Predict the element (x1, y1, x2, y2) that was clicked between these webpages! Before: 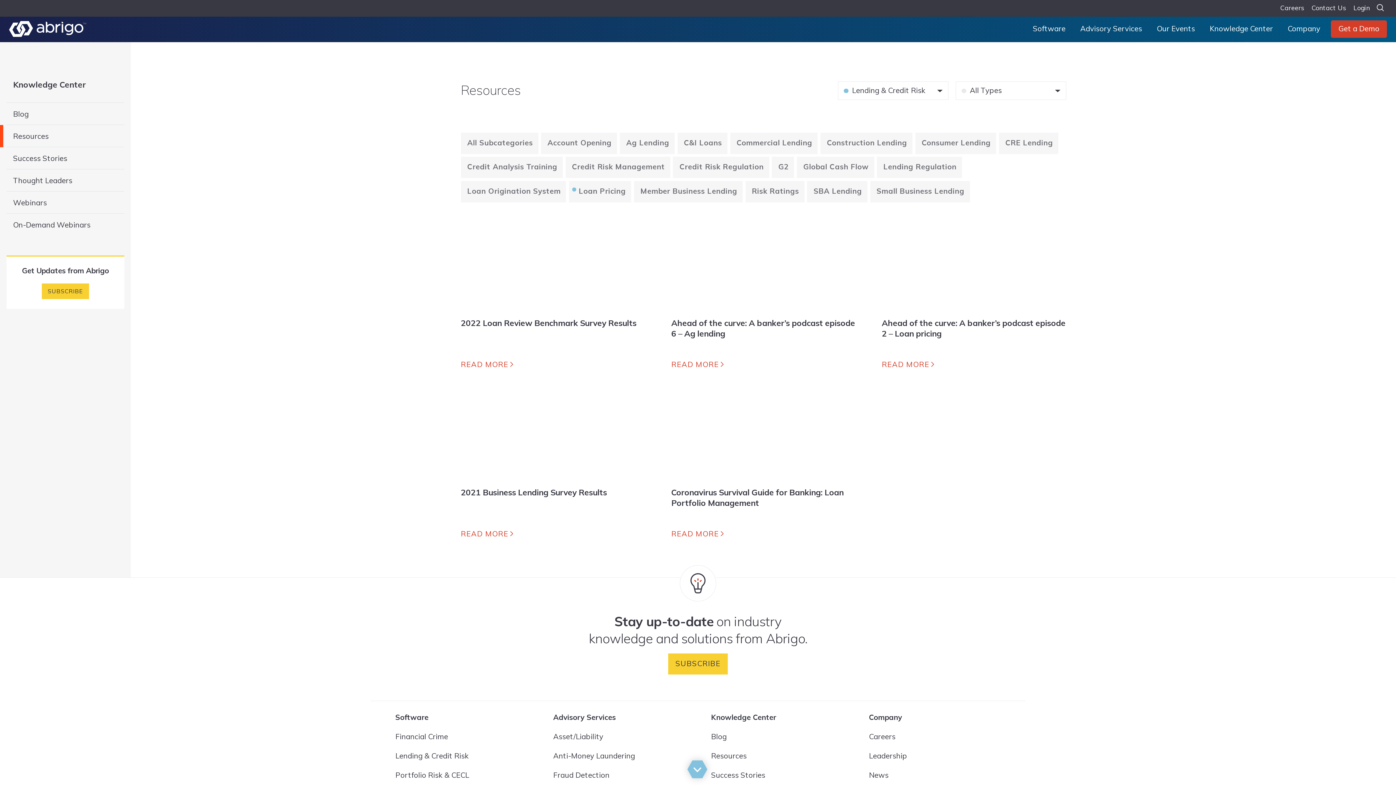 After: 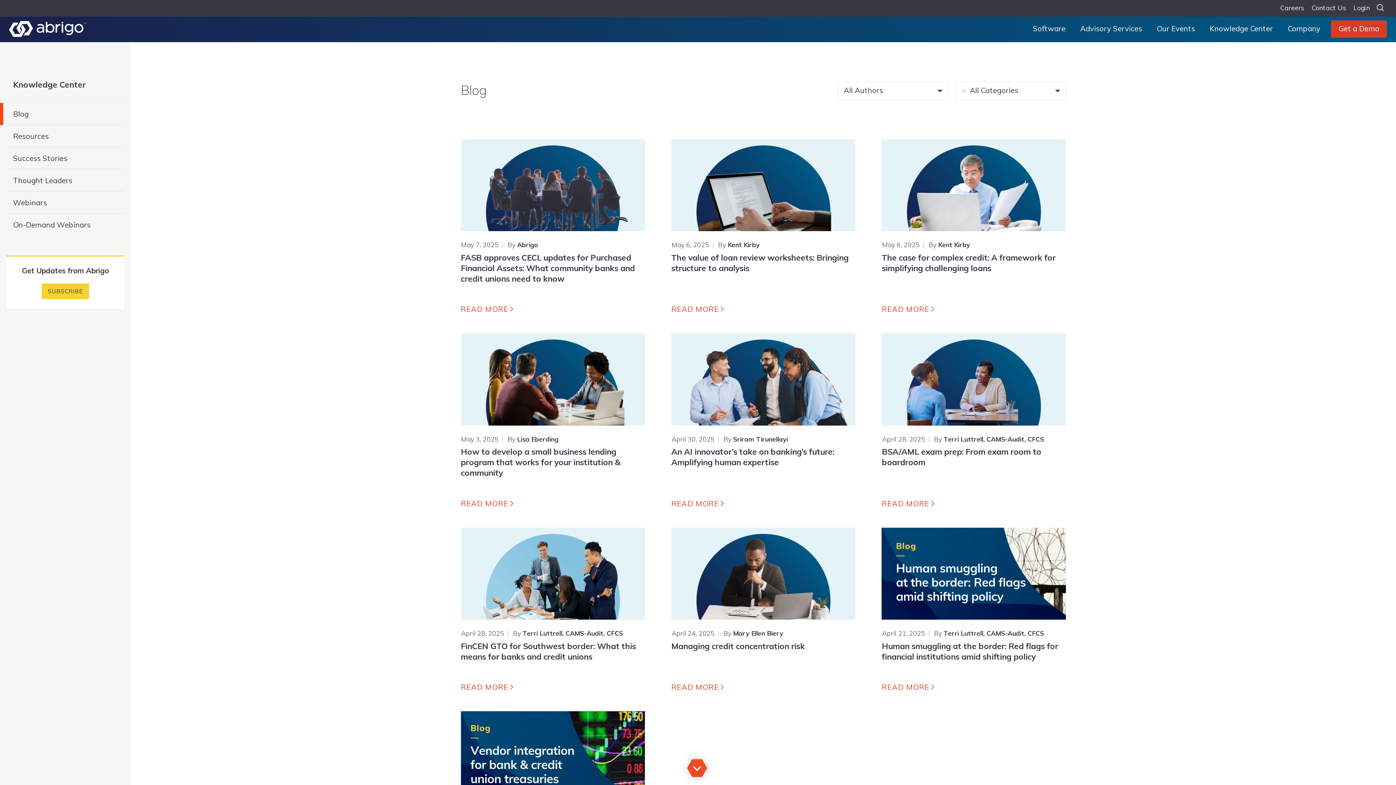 Action: bbox: (6, 103, 124, 125) label: Blog